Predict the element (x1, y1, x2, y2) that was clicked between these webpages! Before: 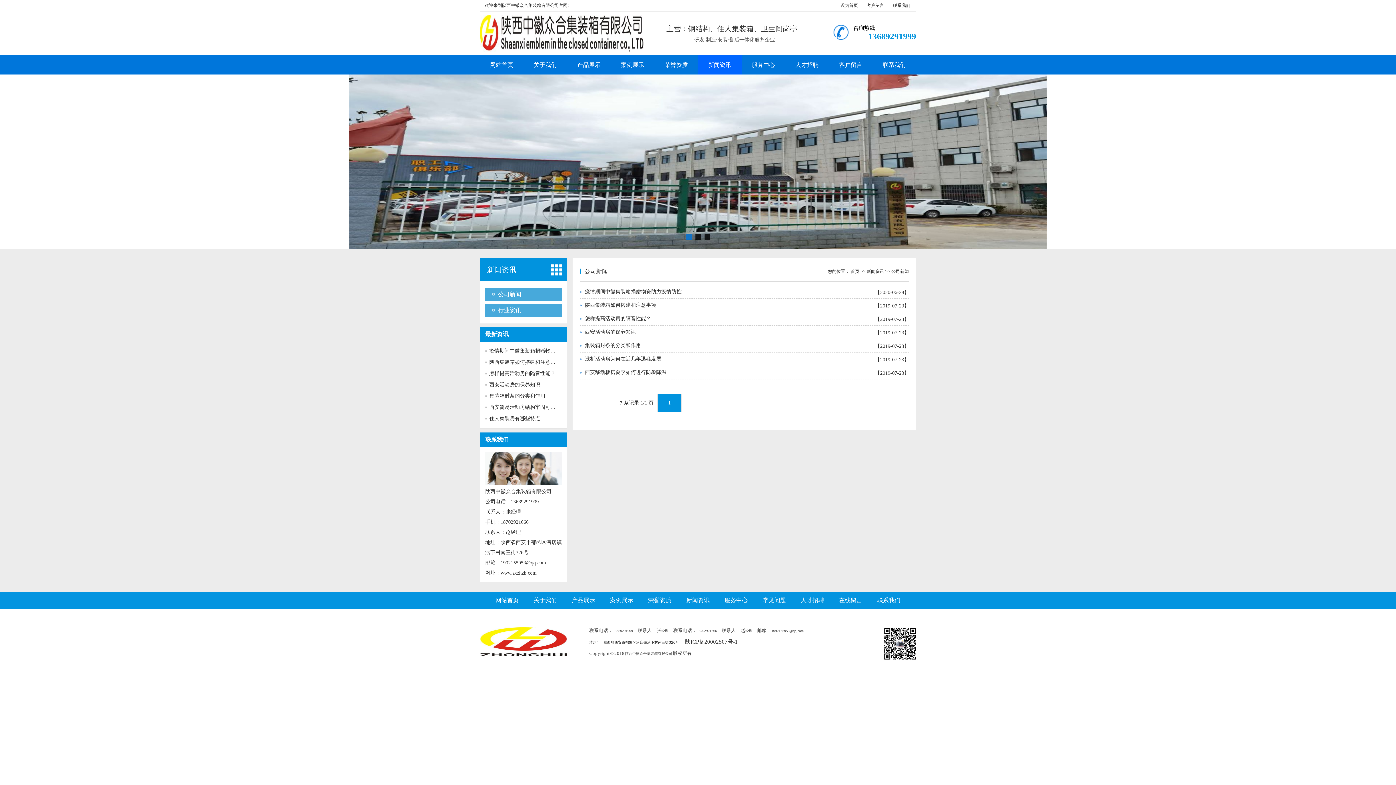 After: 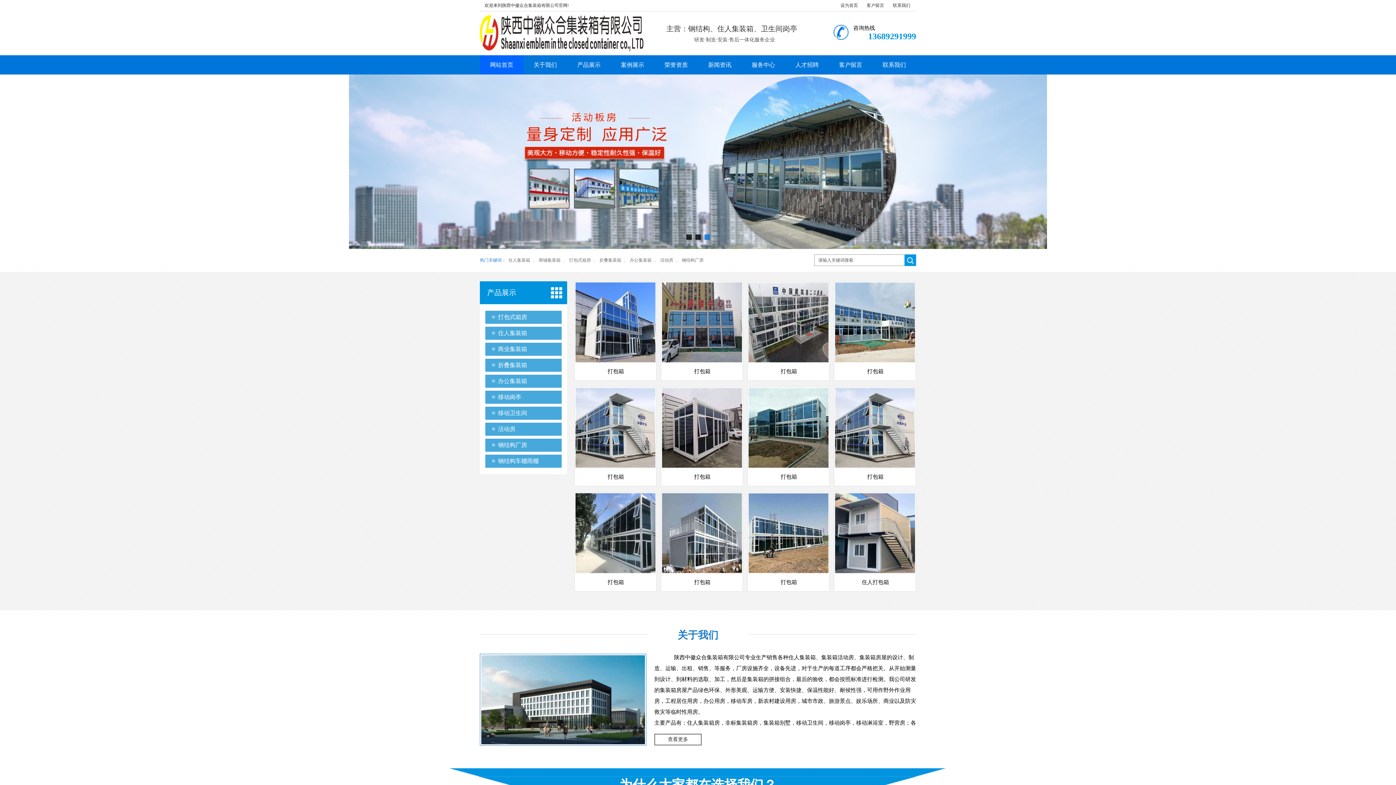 Action: bbox: (480, 55, 523, 74) label: 网站首页